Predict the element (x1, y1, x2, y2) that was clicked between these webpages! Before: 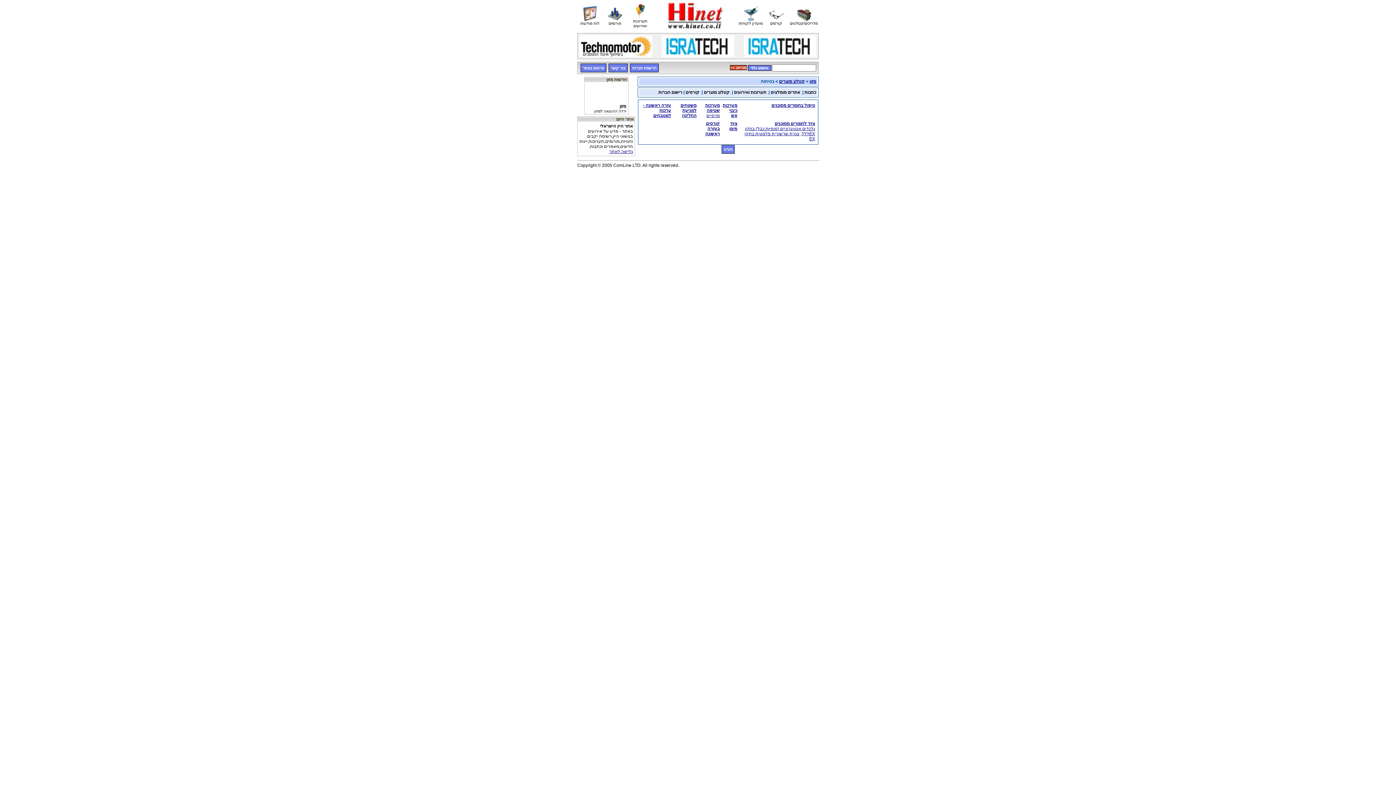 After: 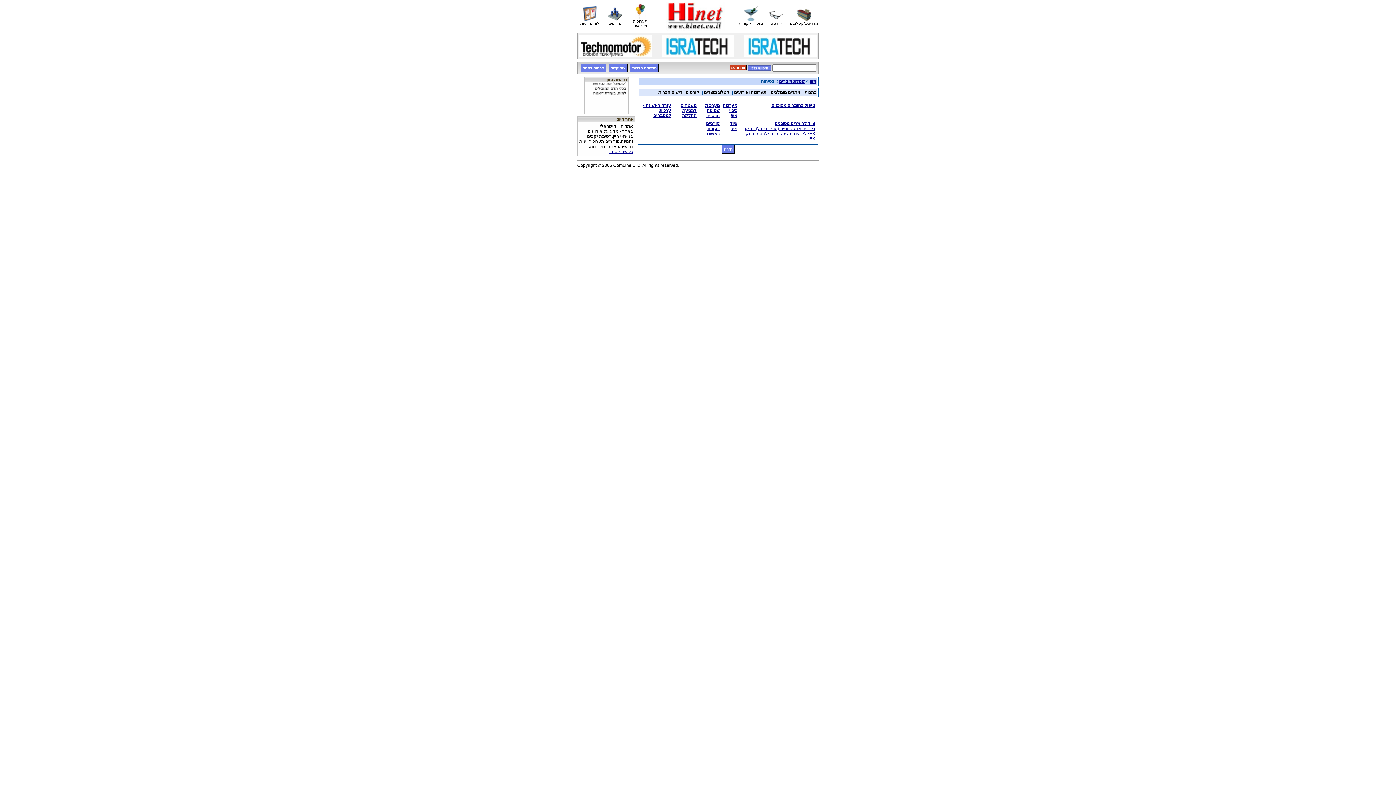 Action: label: גלישה לאתר bbox: (609, 149, 633, 154)